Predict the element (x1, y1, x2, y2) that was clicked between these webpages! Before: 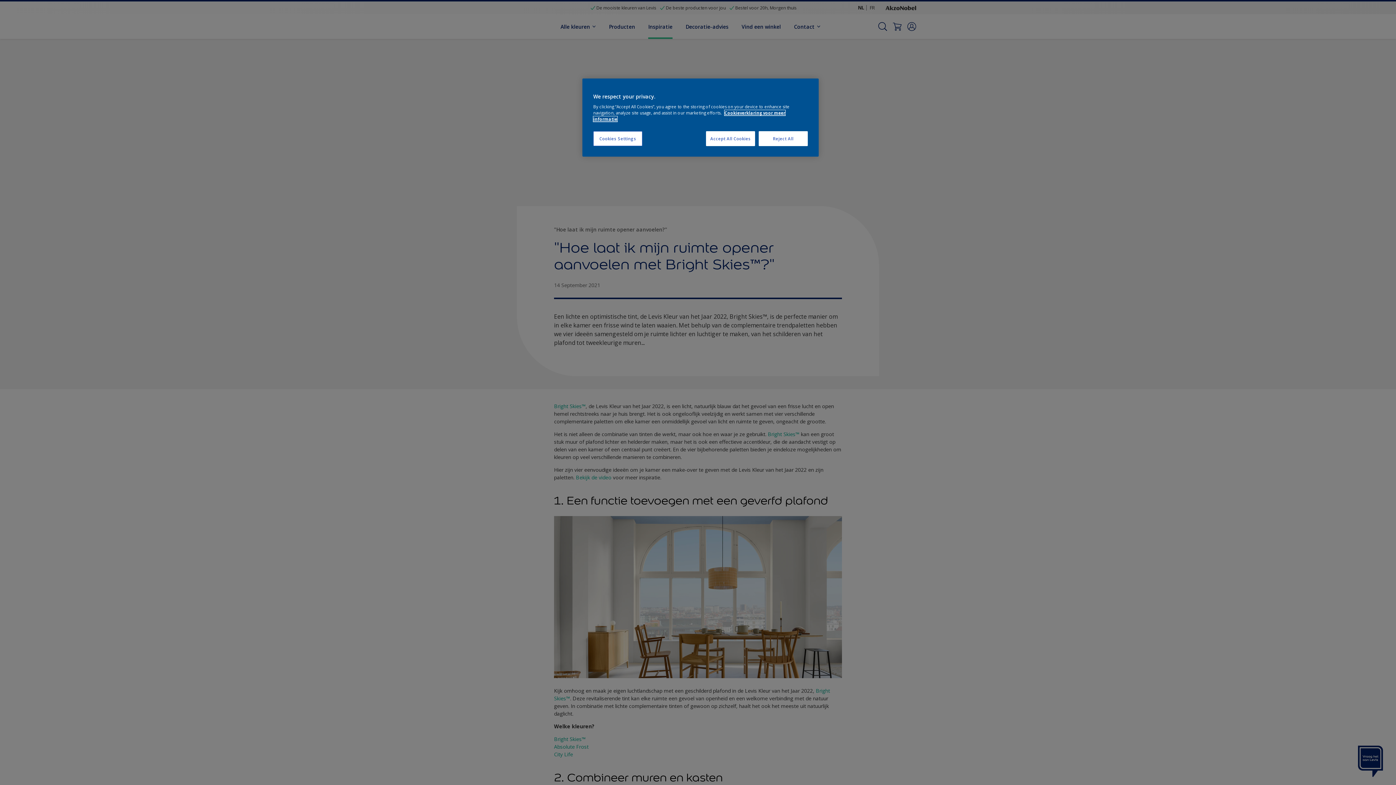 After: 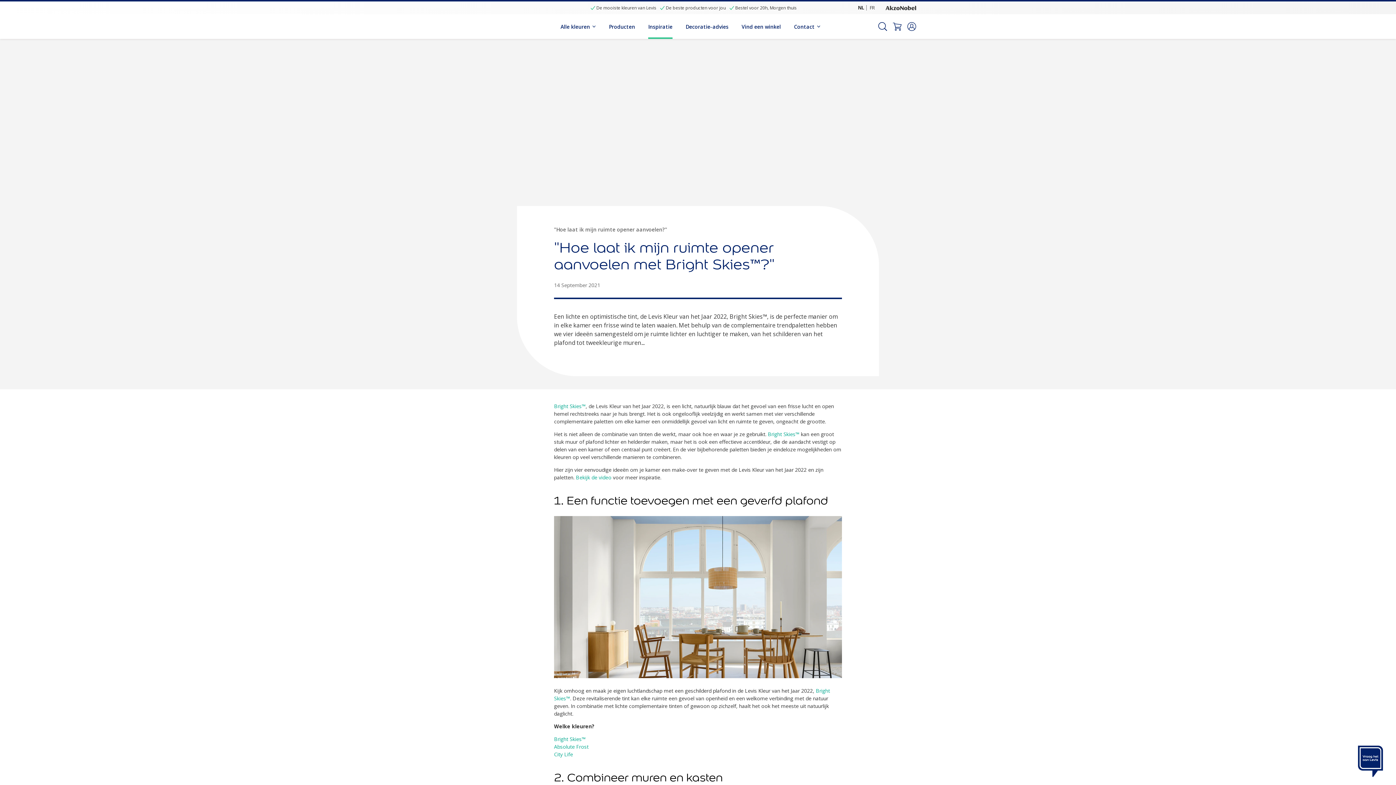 Action: label: Reject All bbox: (758, 131, 808, 146)